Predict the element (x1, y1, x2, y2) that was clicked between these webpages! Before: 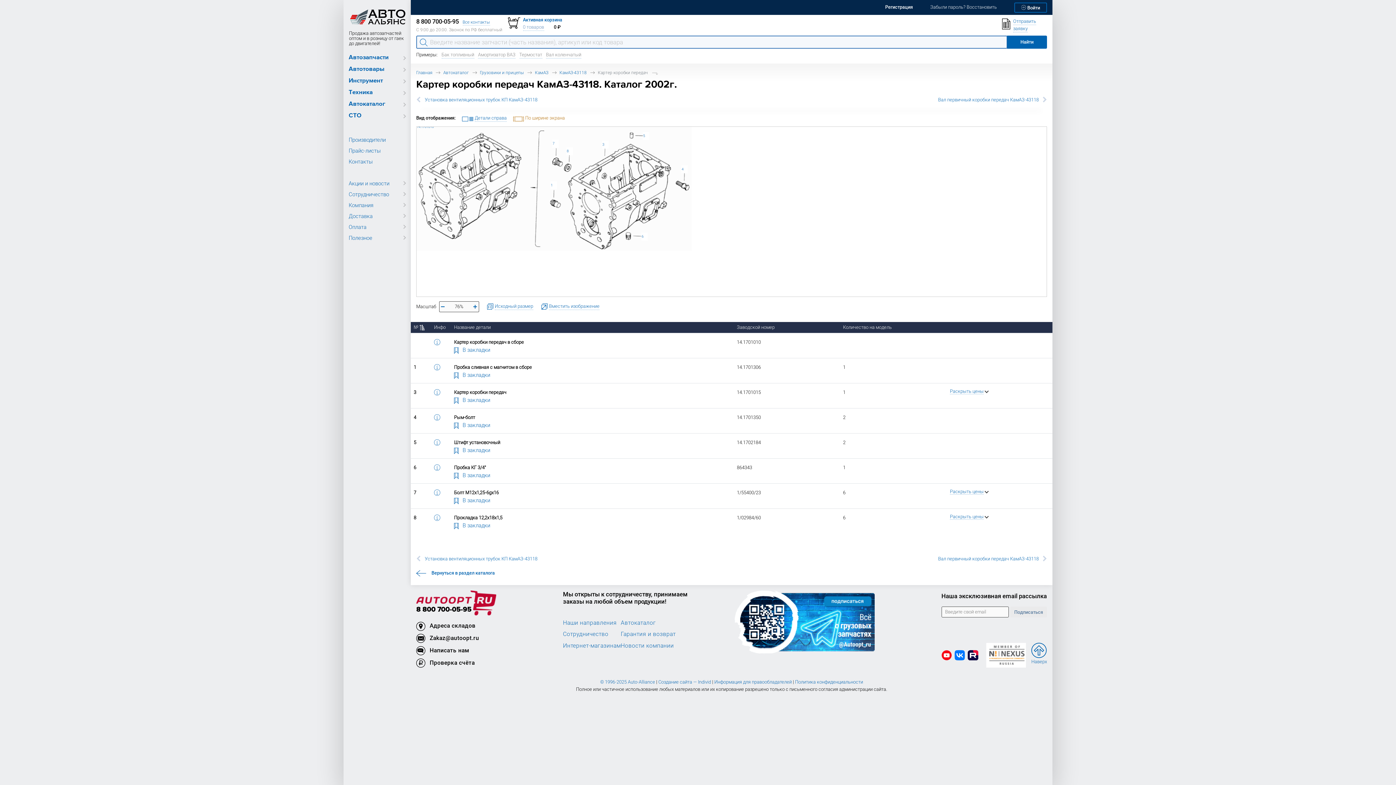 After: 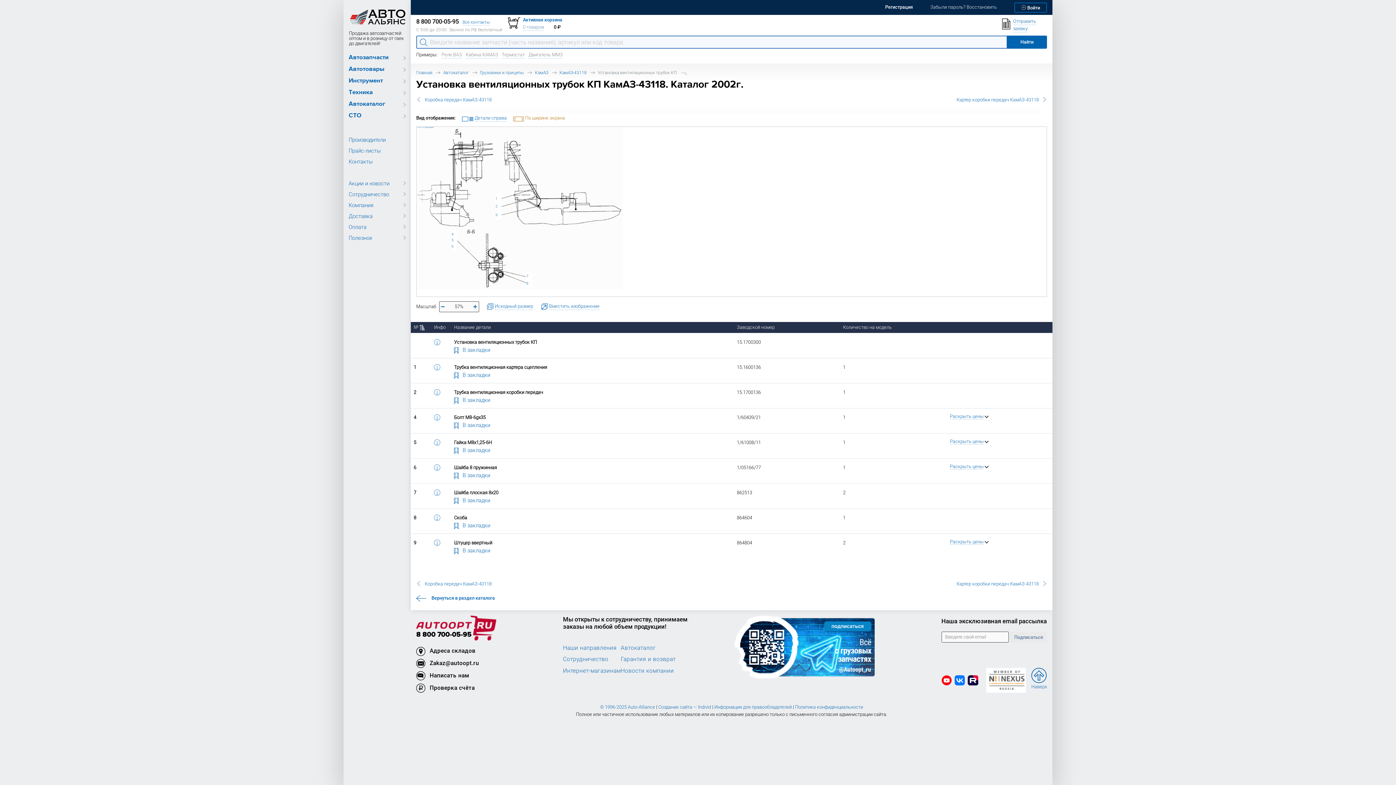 Action: label:  Установка вентиляционных трубок КП КамАЗ-43118 bbox: (416, 96, 537, 103)